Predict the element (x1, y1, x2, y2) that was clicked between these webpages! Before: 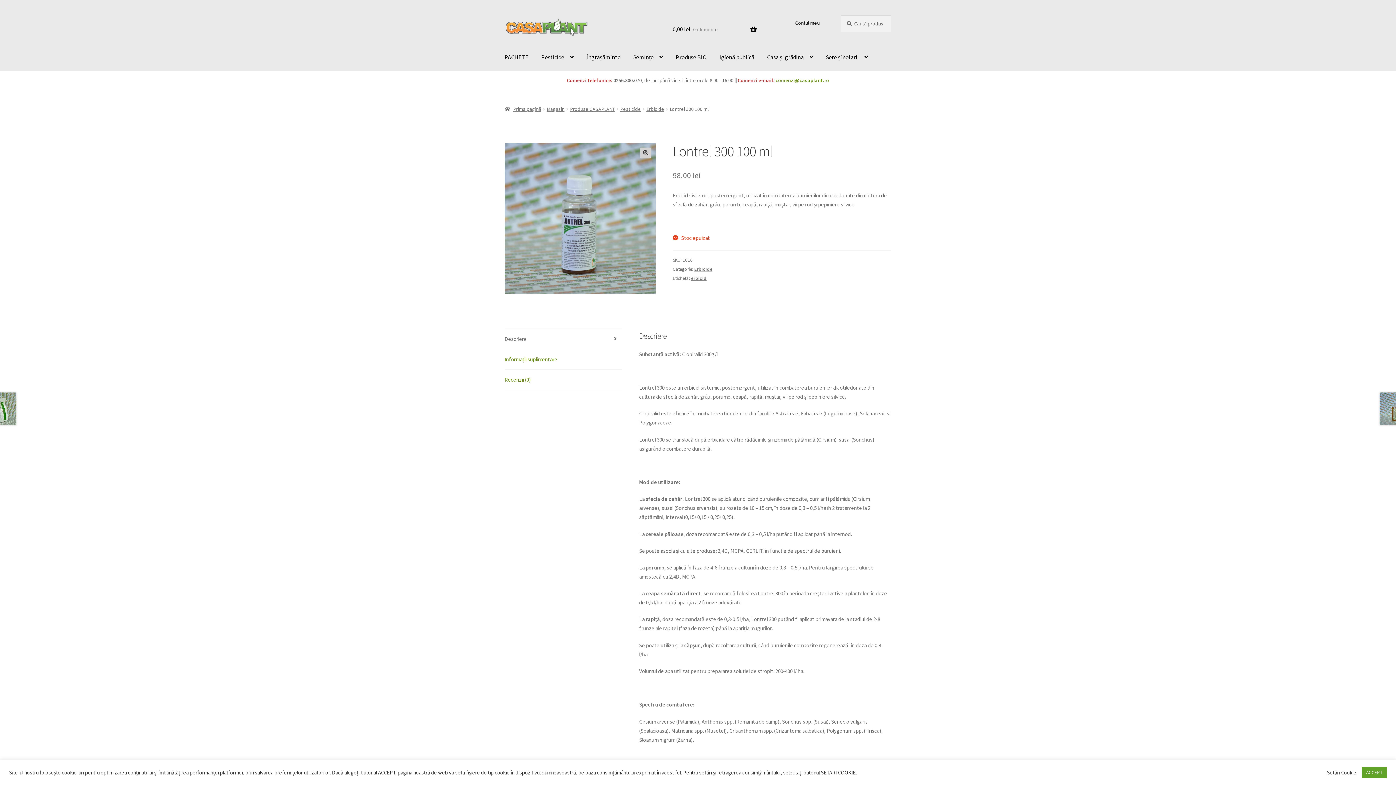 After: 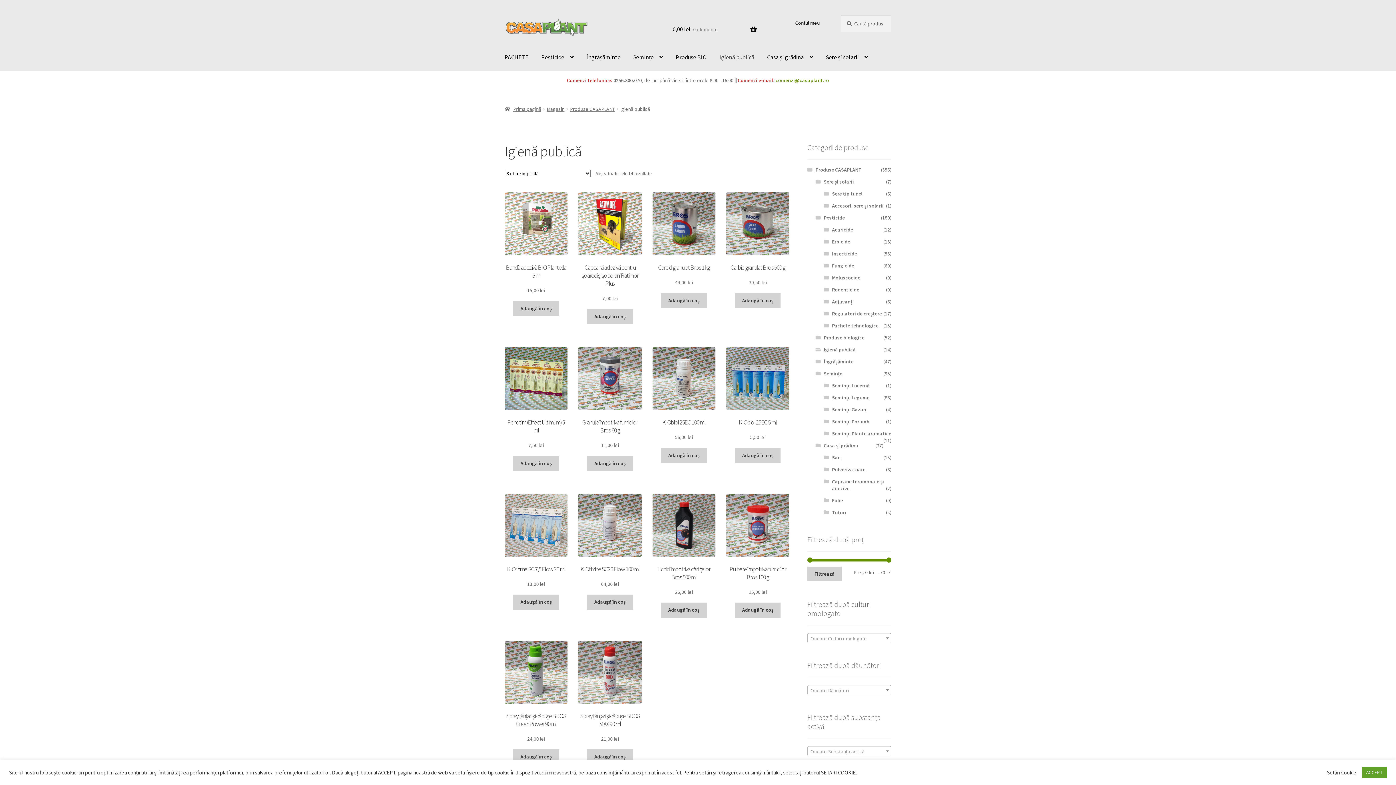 Action: bbox: (713, 43, 760, 71) label: Igienă publică